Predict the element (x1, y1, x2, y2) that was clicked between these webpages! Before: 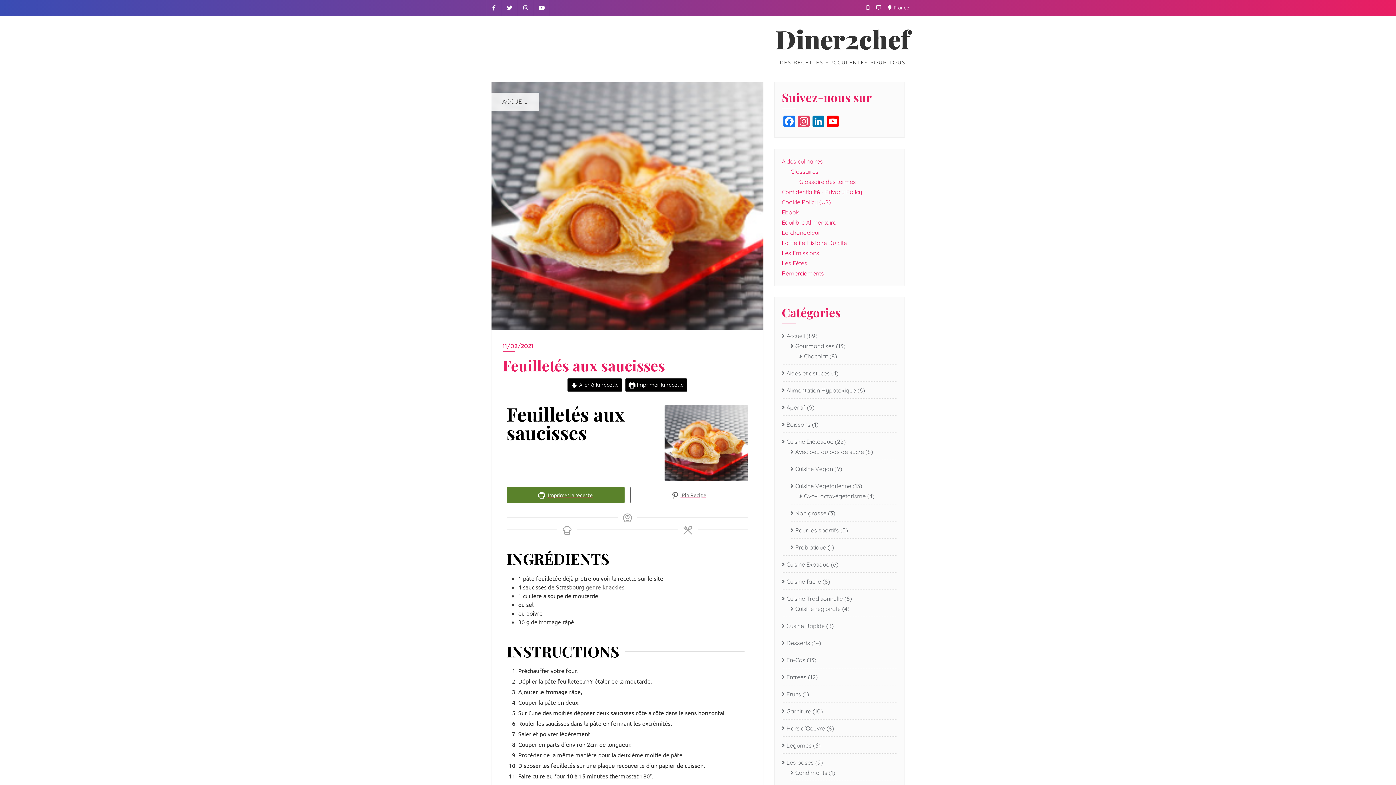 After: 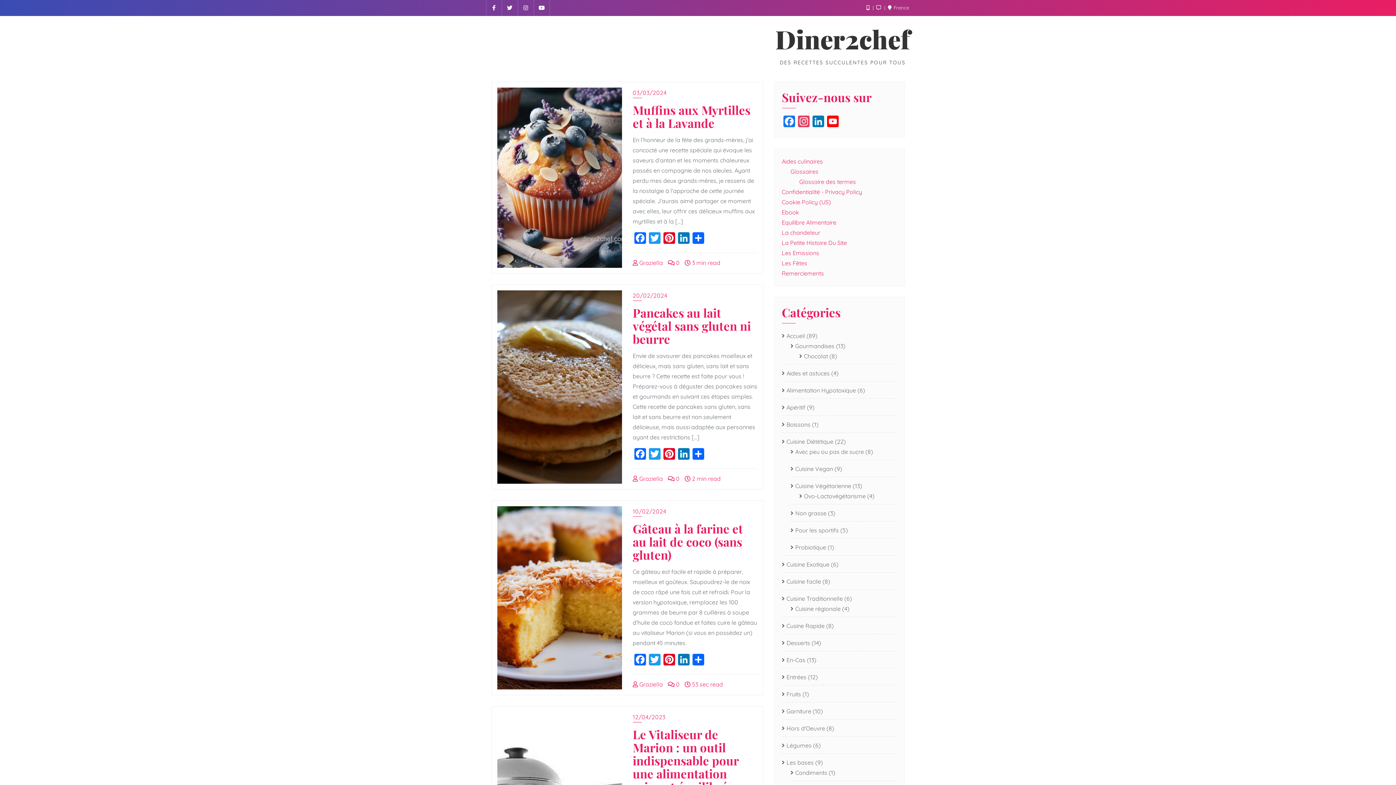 Action: bbox: (782, 330, 805, 341) label: Accueil